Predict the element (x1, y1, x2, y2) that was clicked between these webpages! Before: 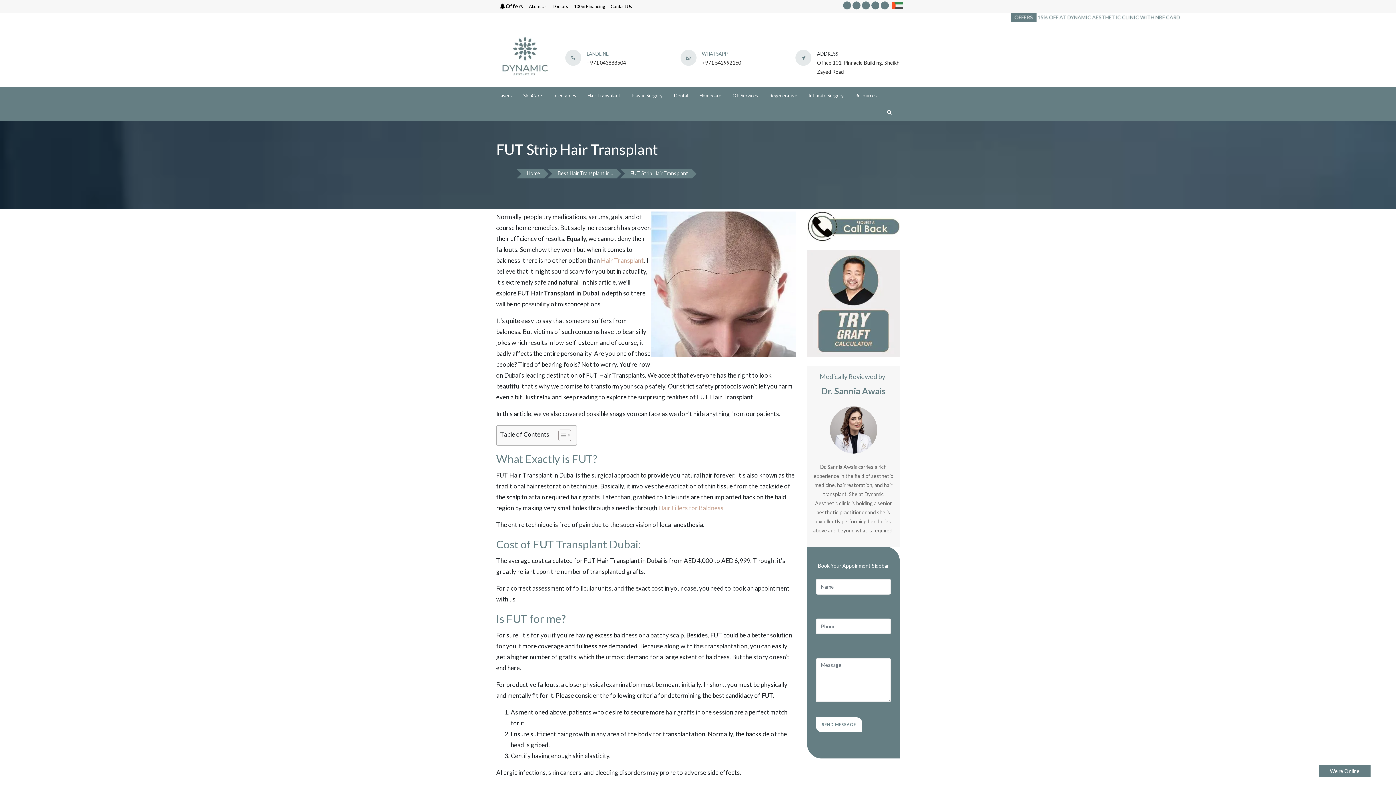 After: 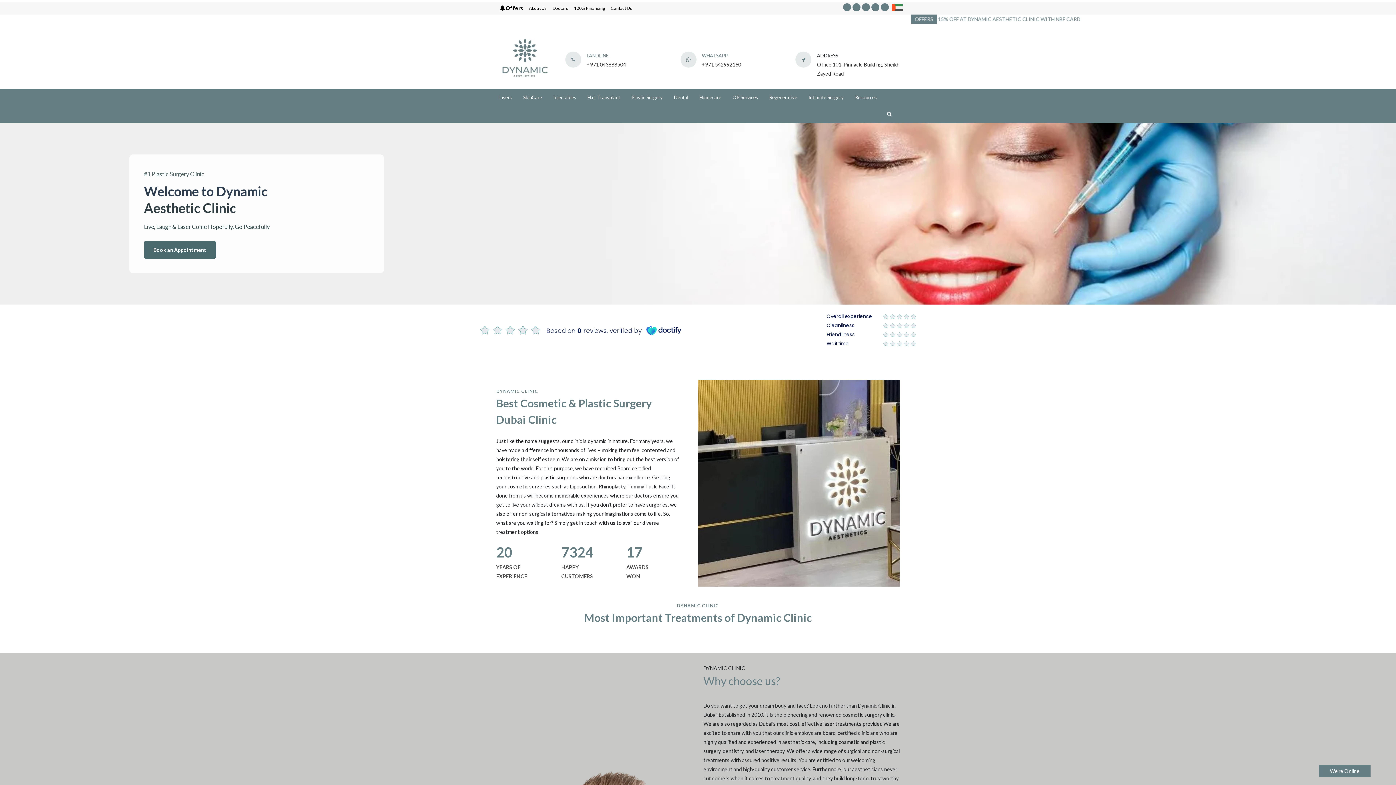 Action: bbox: (816, 717, 862, 732) label: SEND MESSAGE